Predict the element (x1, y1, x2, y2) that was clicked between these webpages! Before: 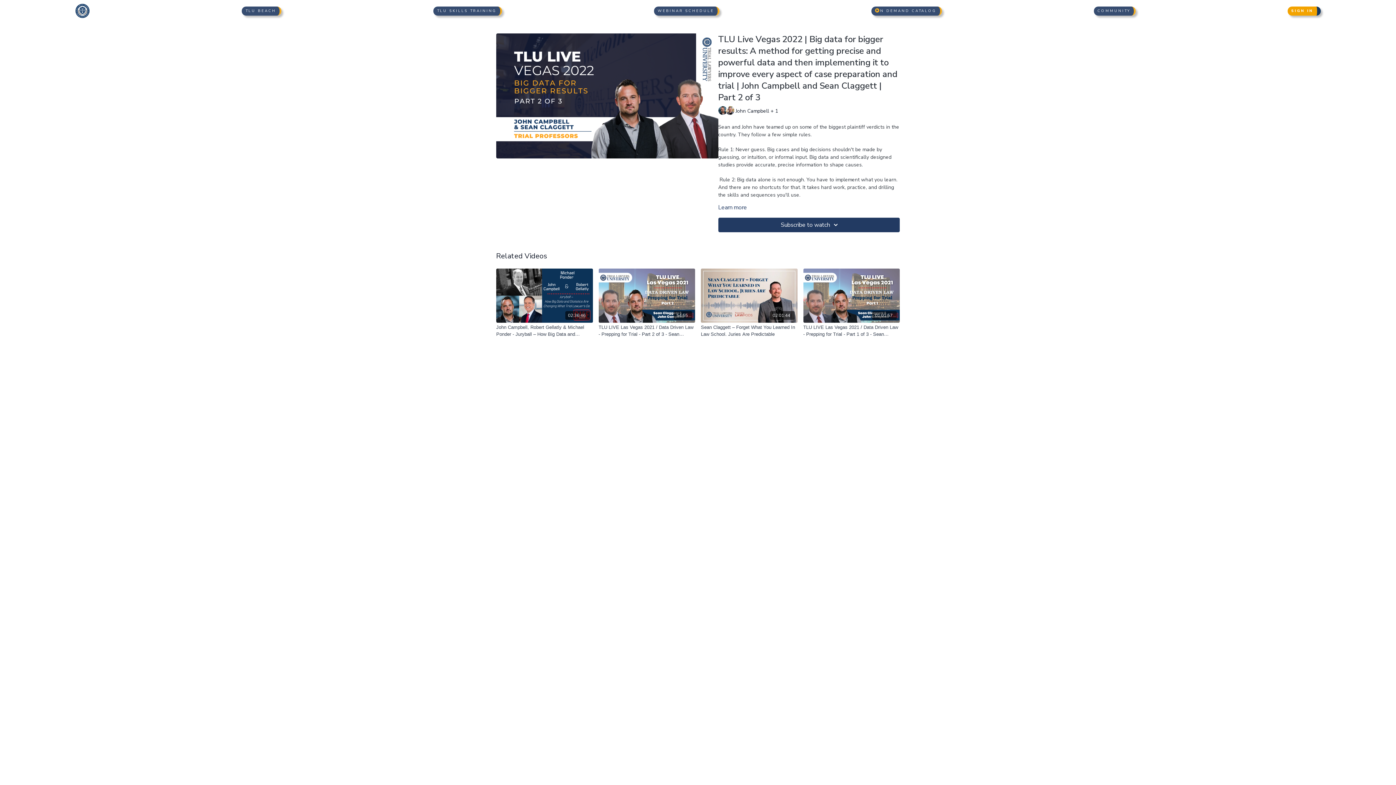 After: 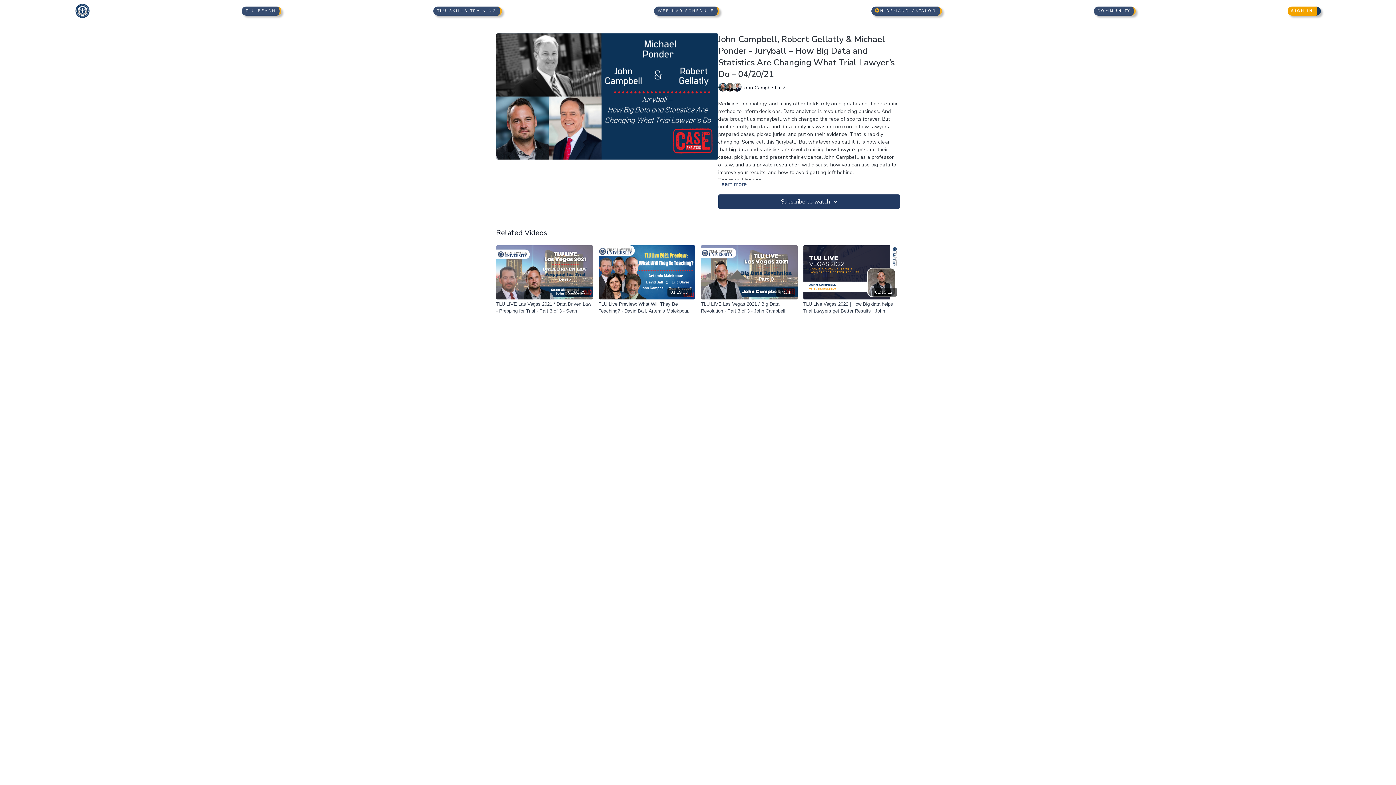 Action: bbox: (496, 323, 592, 337) label: John Campbell, Robert Gellatly & Michael Ponder - Juryball – How Big Data and Statistics Are Changing What Trial Lawyer’s Do – 04/20/21